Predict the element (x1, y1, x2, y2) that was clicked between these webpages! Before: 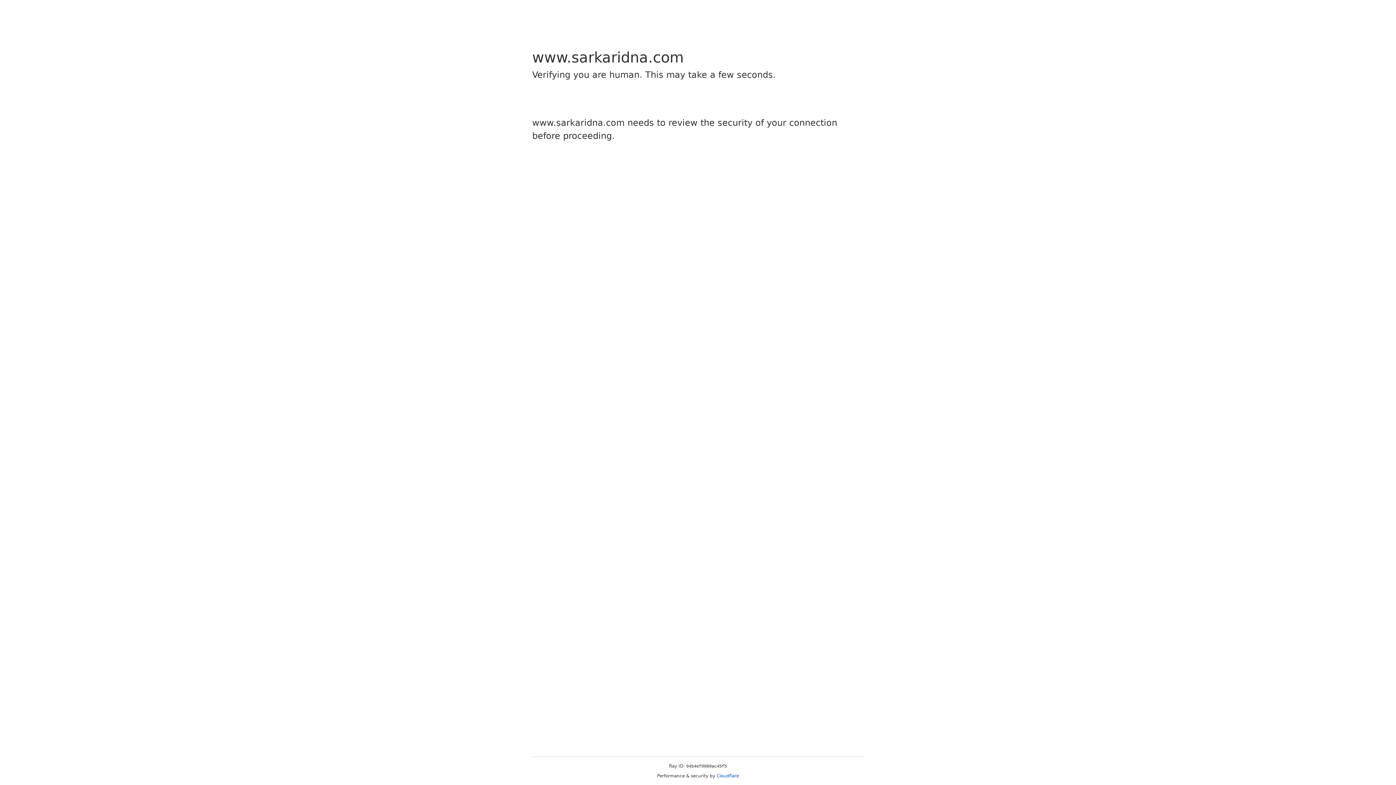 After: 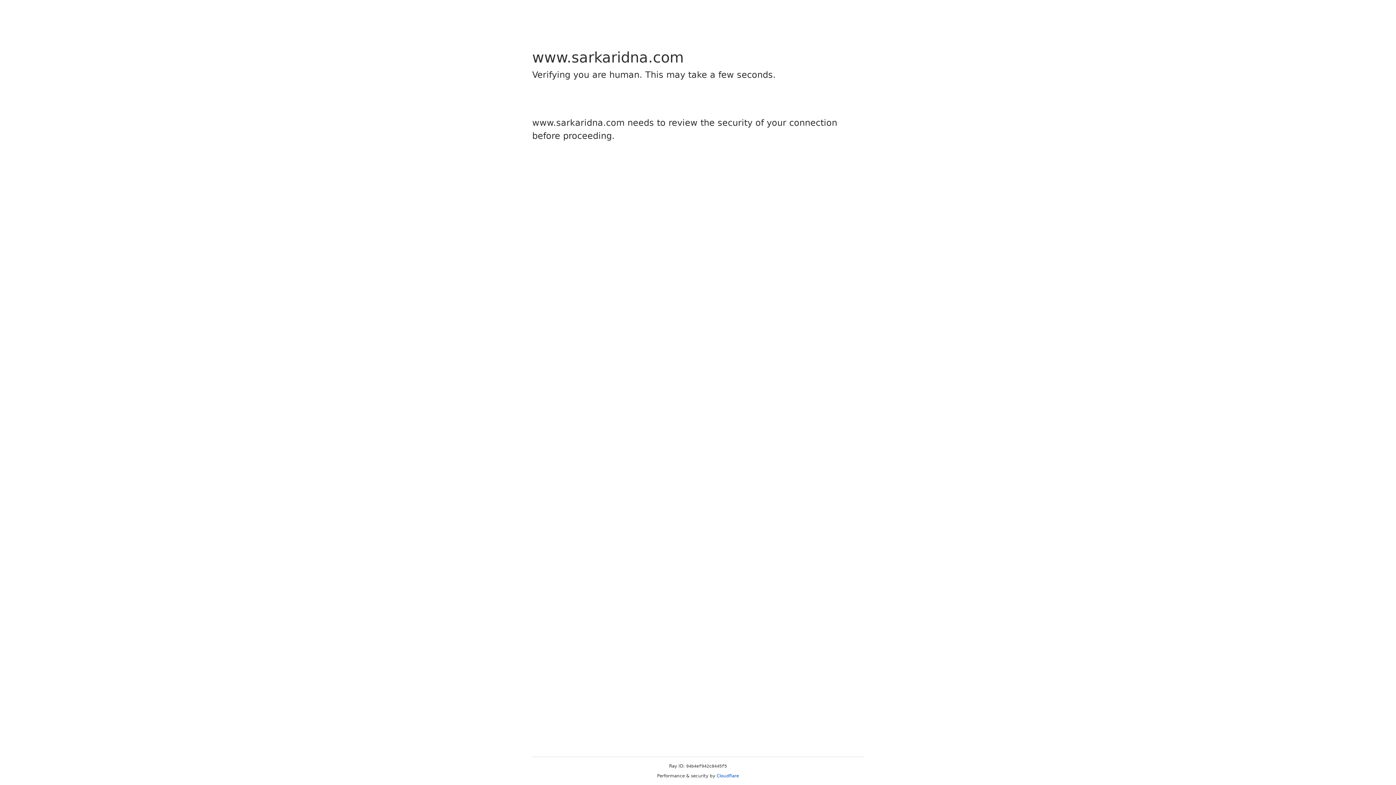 Action: bbox: (716, 773, 739, 778) label: Cloudflare